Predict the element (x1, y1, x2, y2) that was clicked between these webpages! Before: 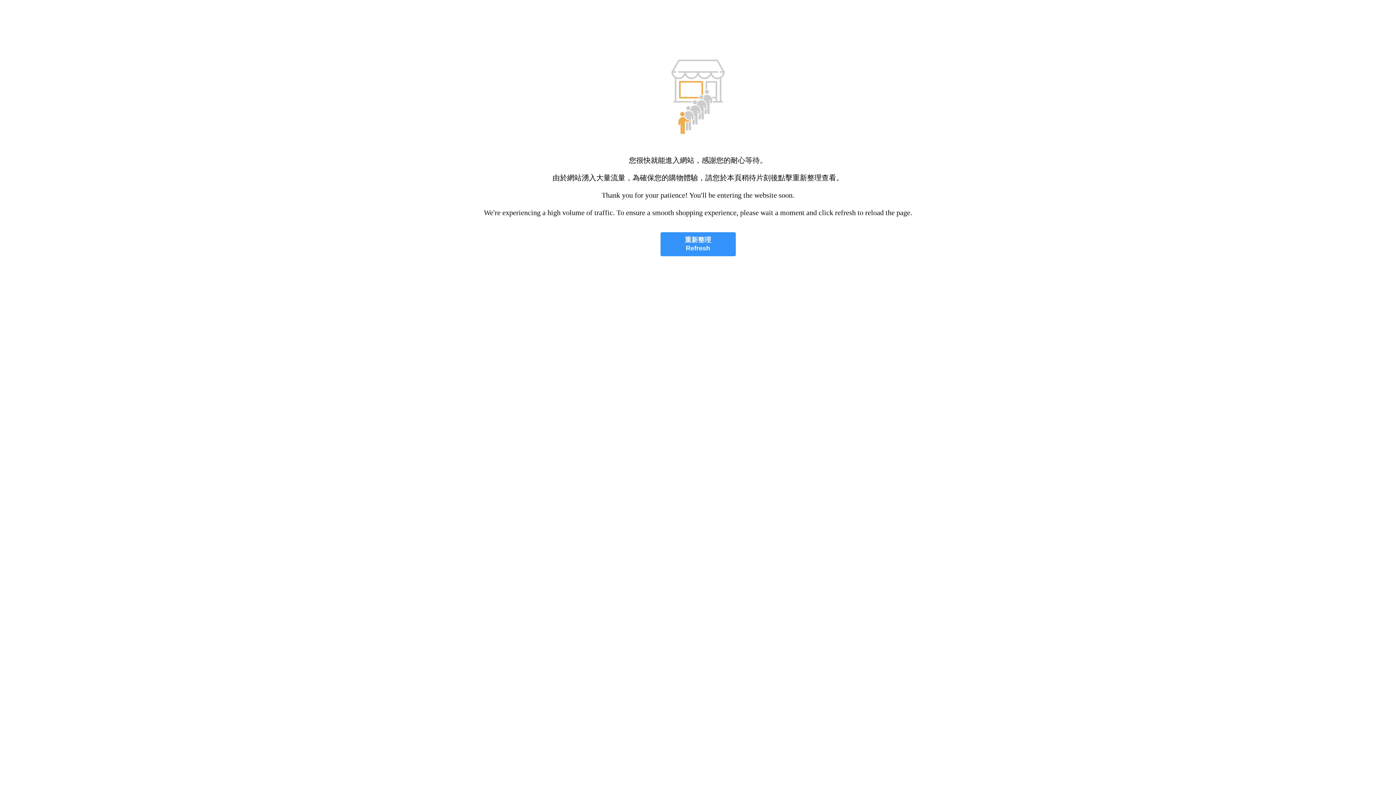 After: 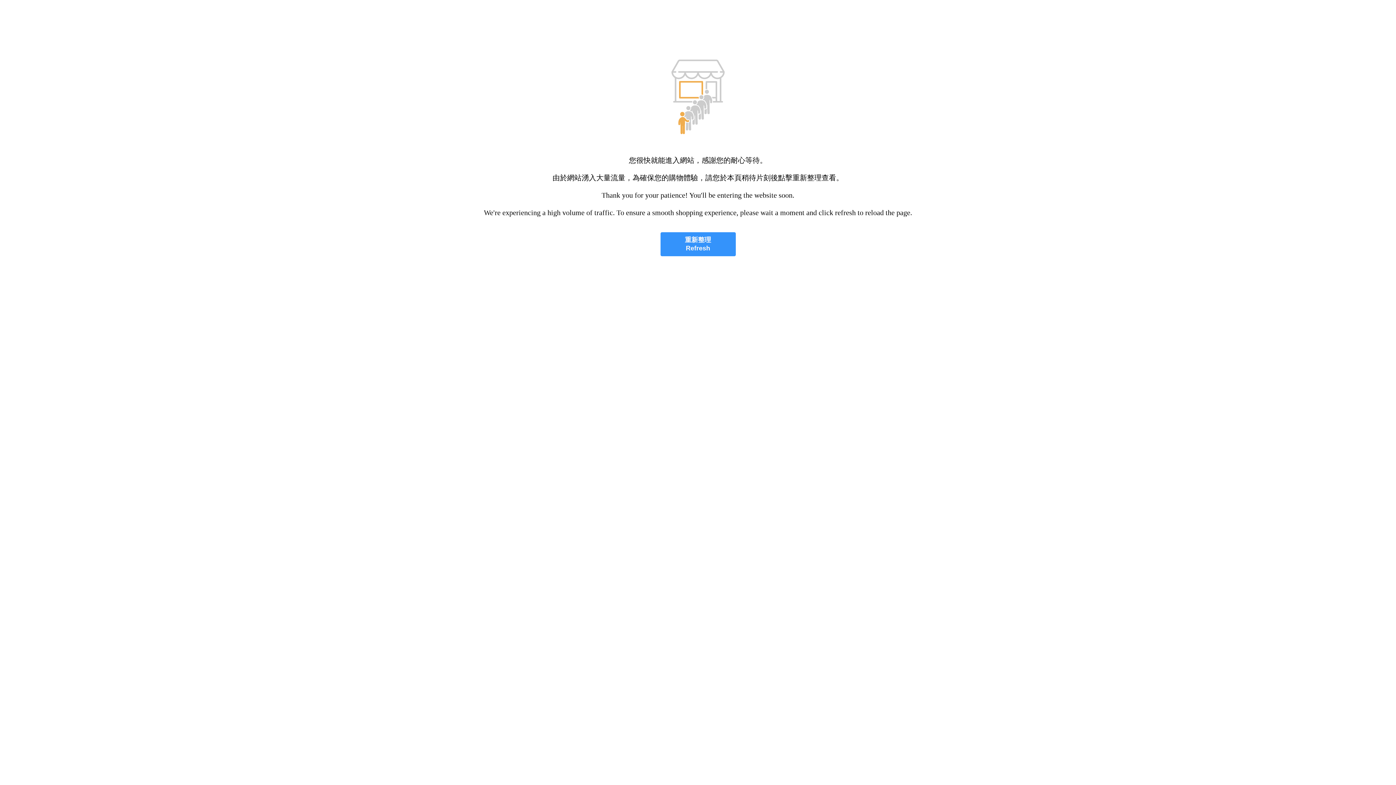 Action: label: 重新整理
Refresh bbox: (660, 232, 735, 256)